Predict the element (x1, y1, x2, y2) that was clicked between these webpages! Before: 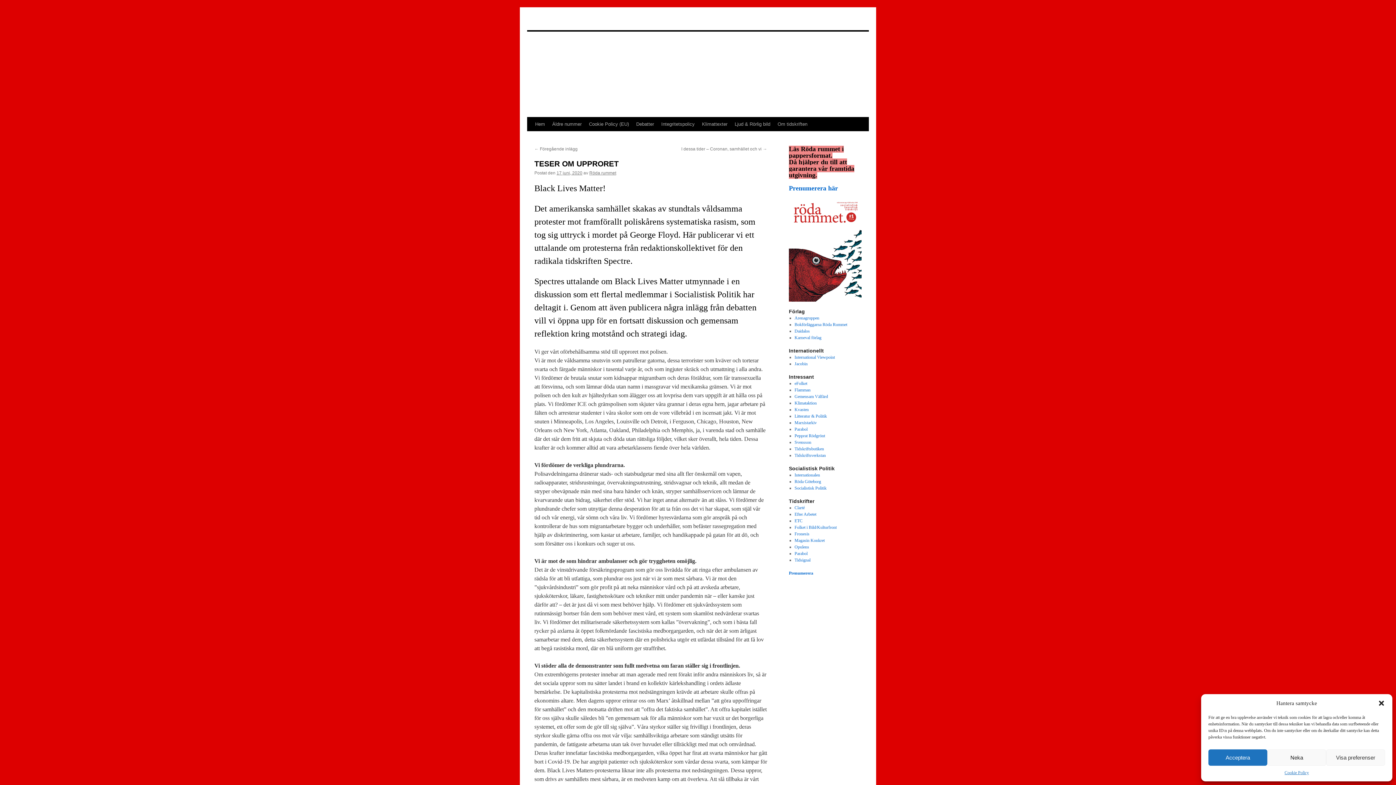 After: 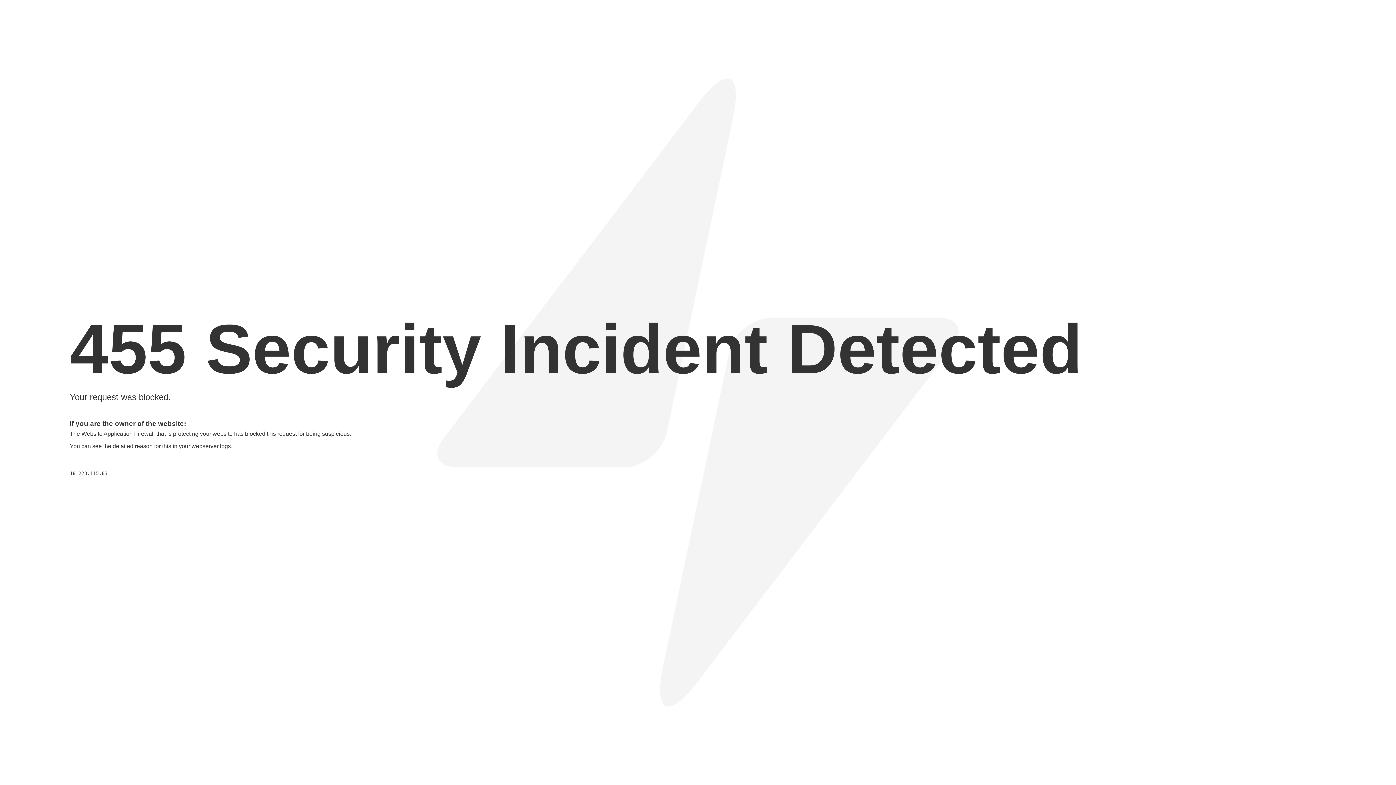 Action: label: Litteratur & Politik bbox: (794, 413, 827, 418)